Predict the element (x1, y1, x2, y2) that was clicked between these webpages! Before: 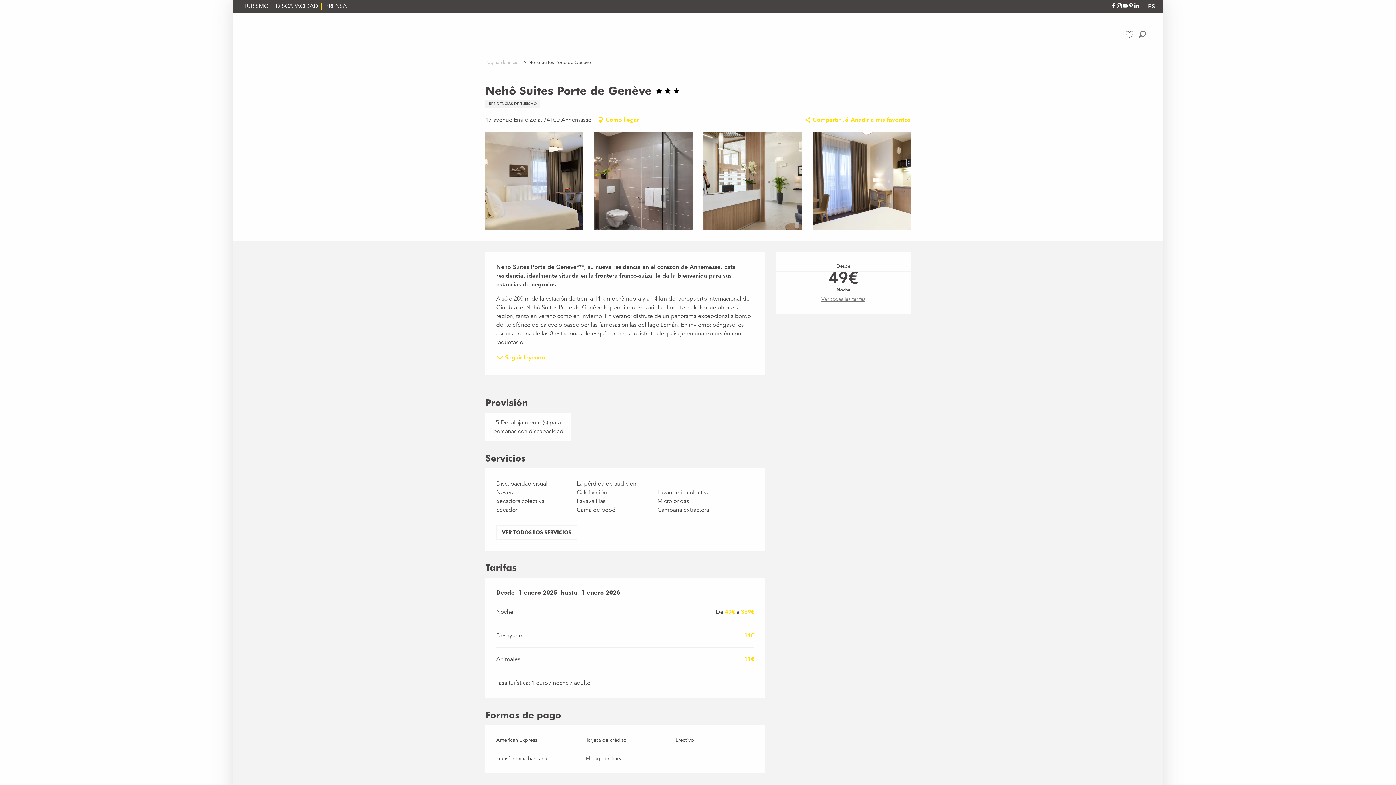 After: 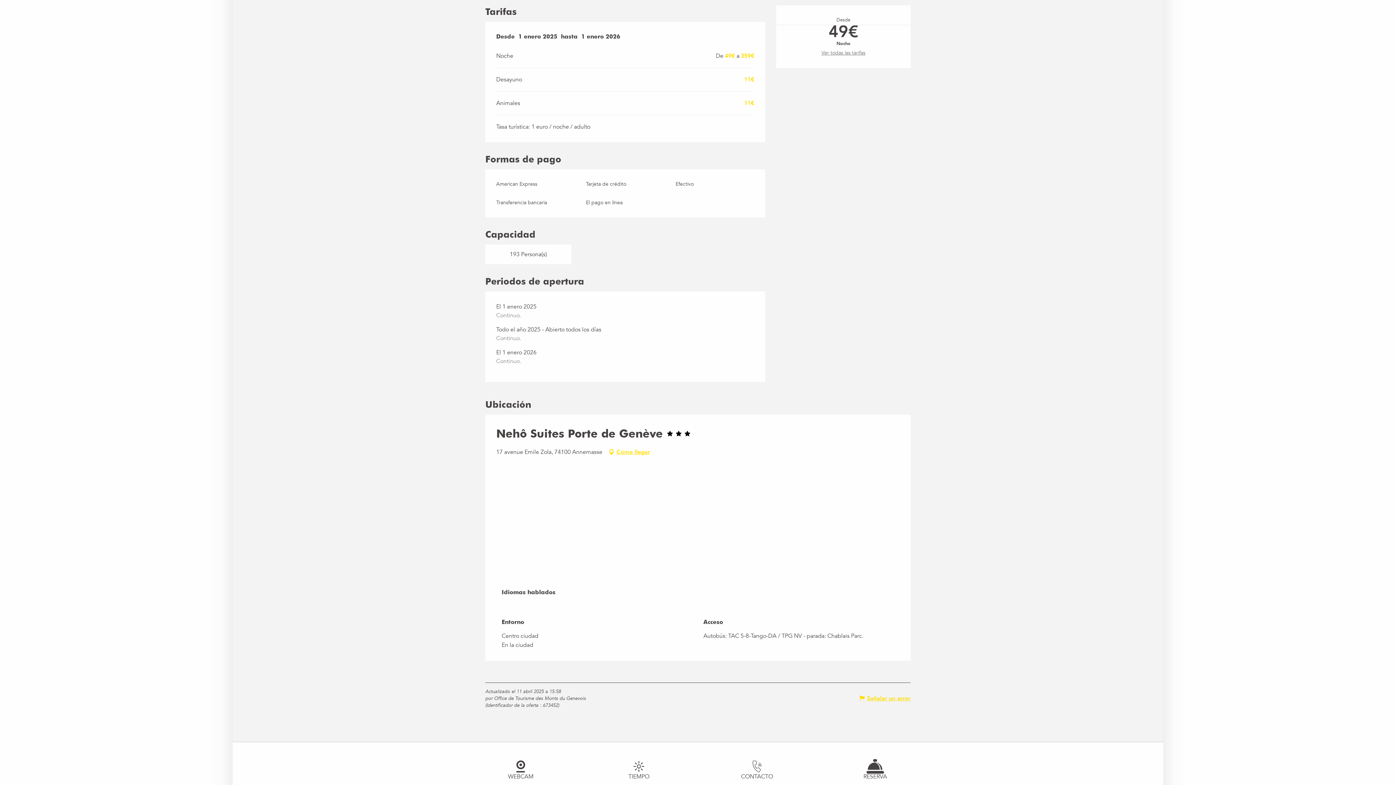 Action: label: Ver todas las tarifas bbox: (821, 295, 865, 303)